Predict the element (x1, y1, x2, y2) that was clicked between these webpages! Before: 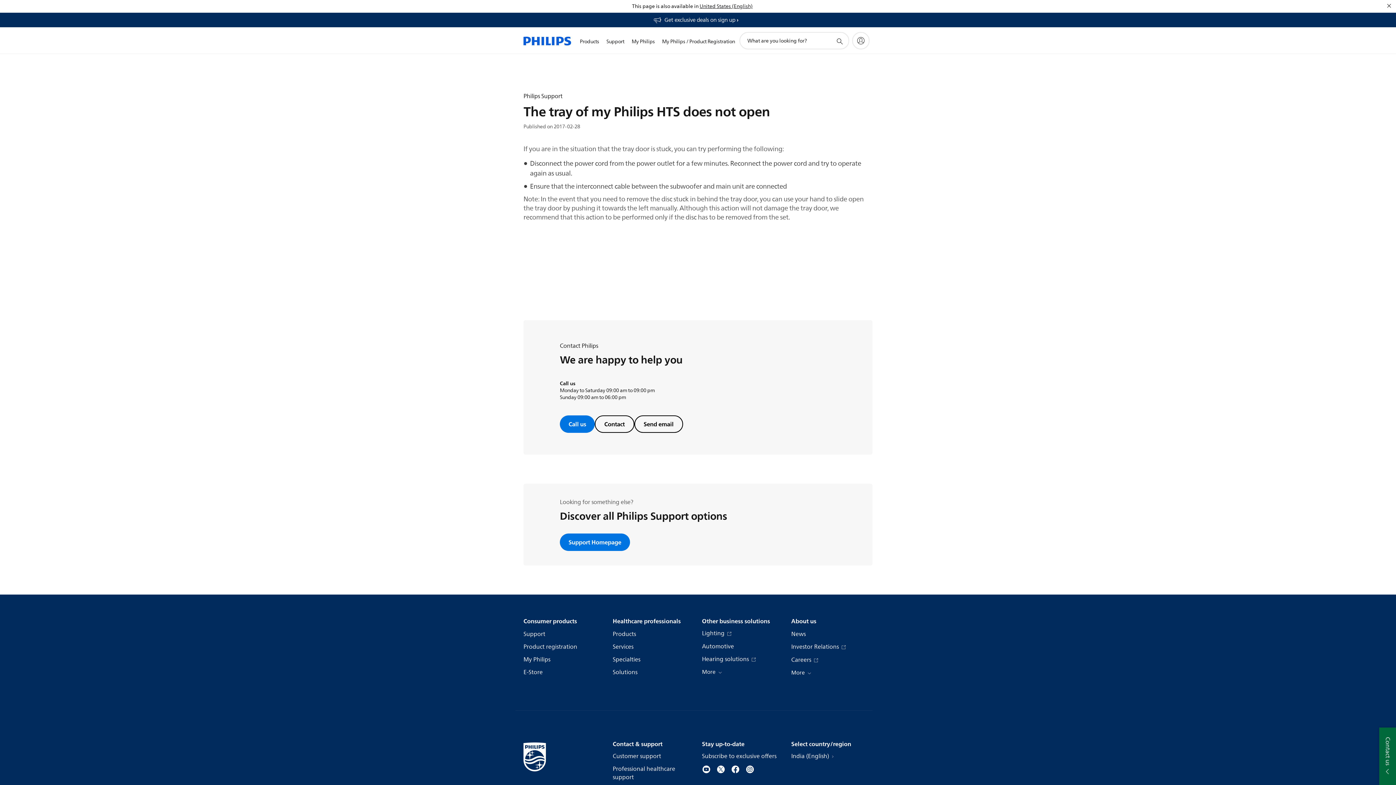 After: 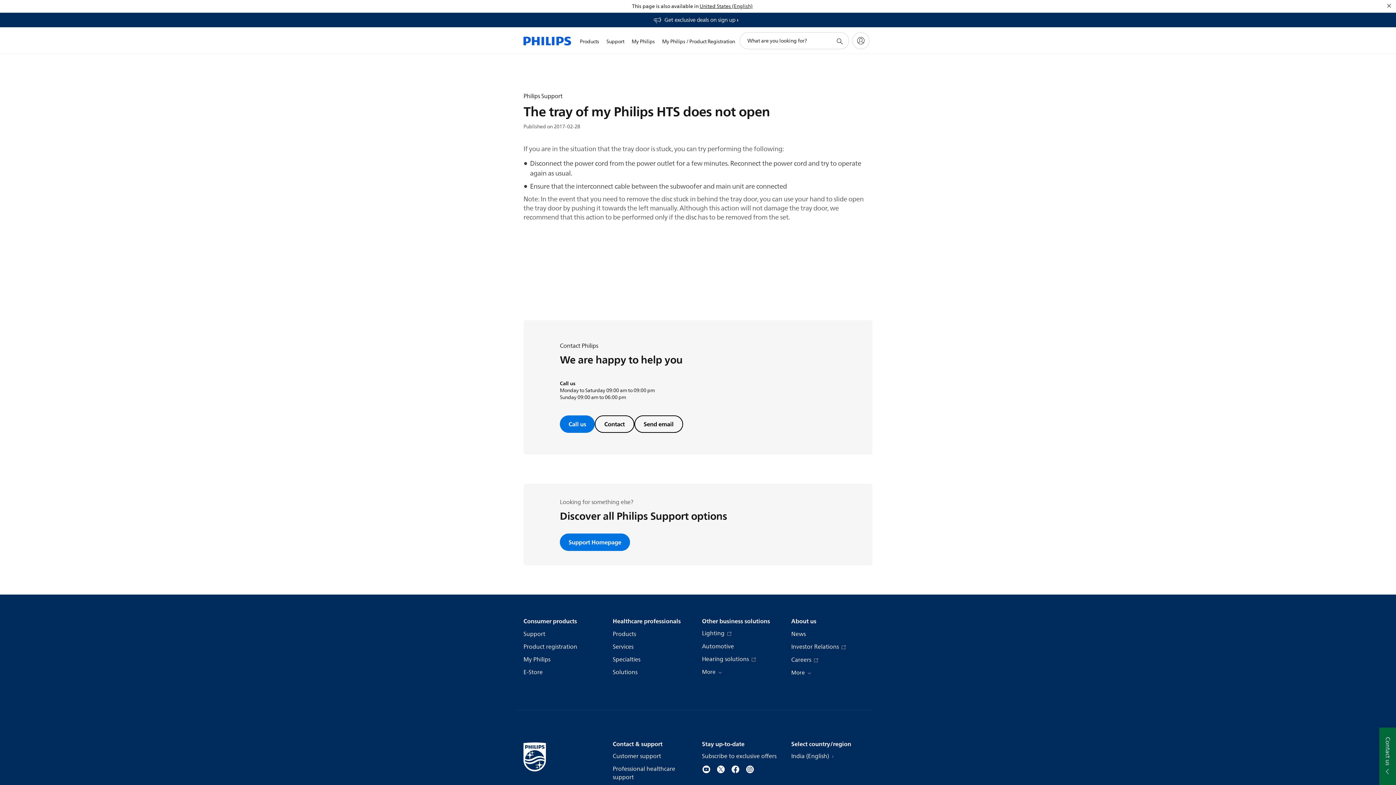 Action: label: Send email bbox: (634, 415, 683, 433)